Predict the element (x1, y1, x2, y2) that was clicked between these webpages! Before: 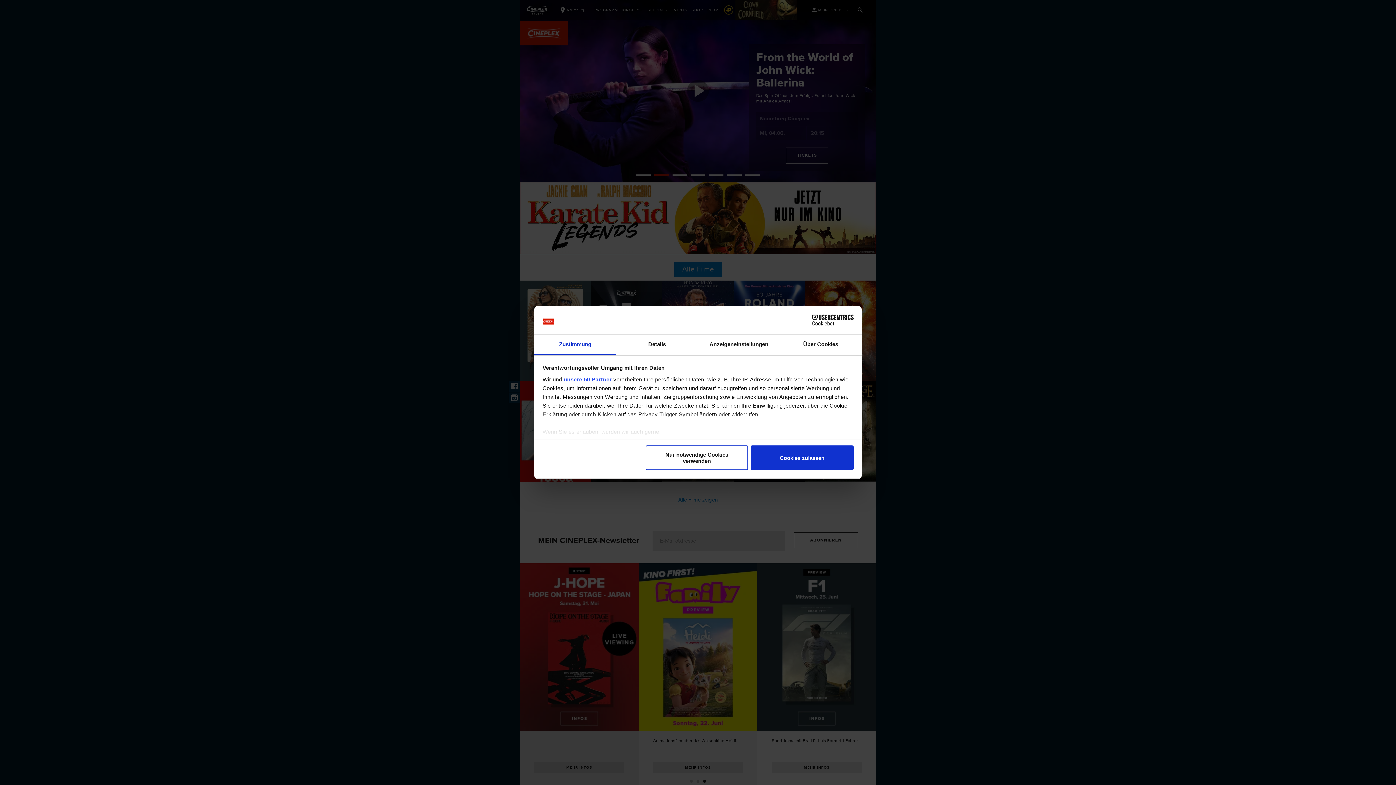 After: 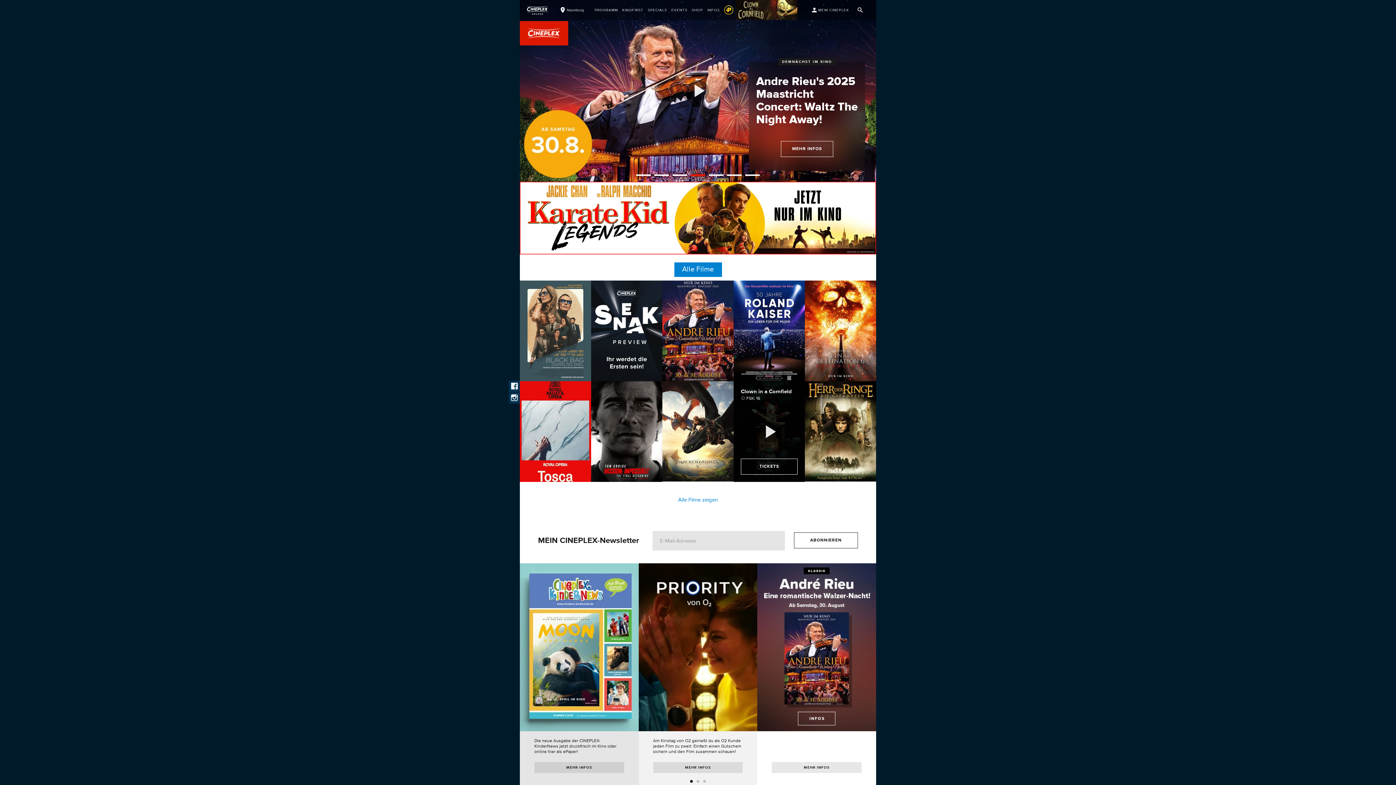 Action: label: Cookies zulassen bbox: (751, 445, 853, 470)